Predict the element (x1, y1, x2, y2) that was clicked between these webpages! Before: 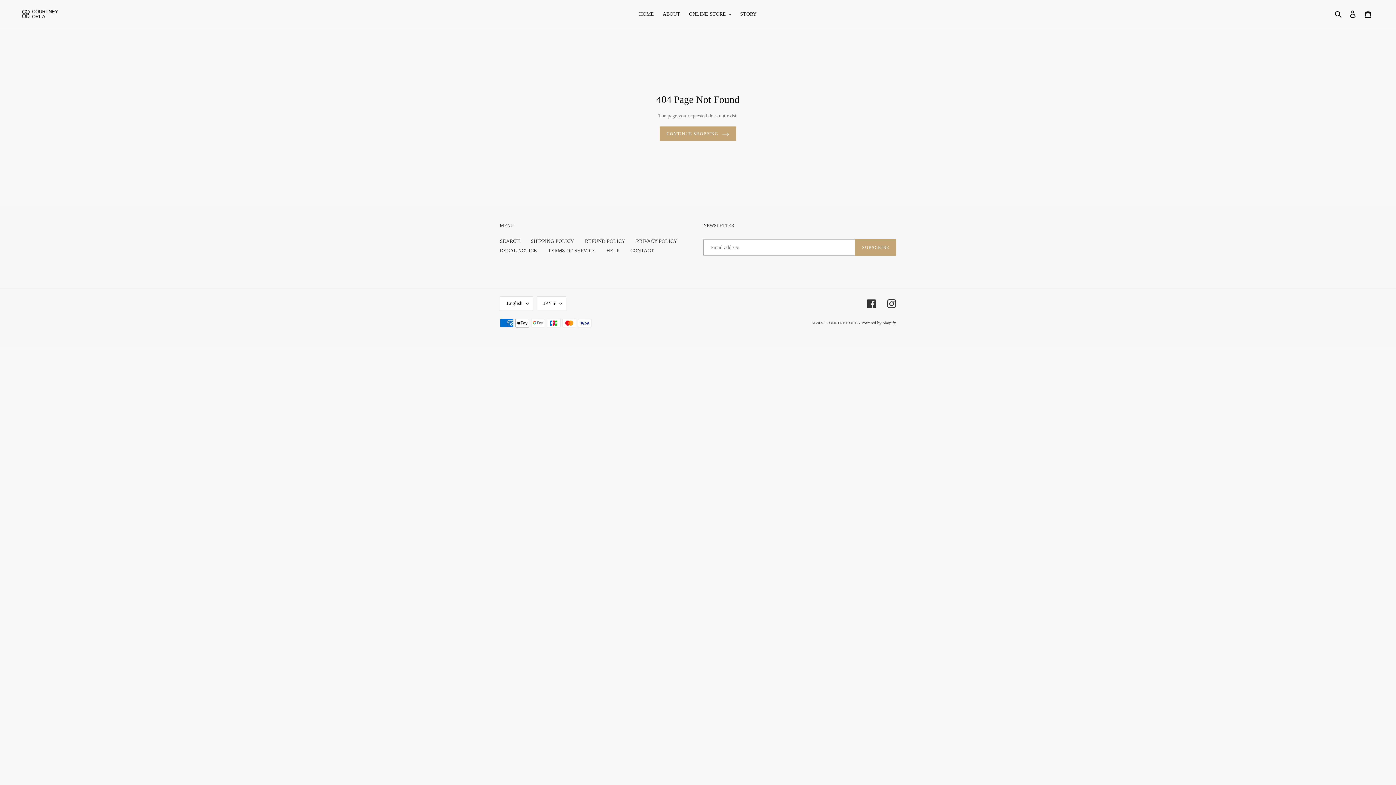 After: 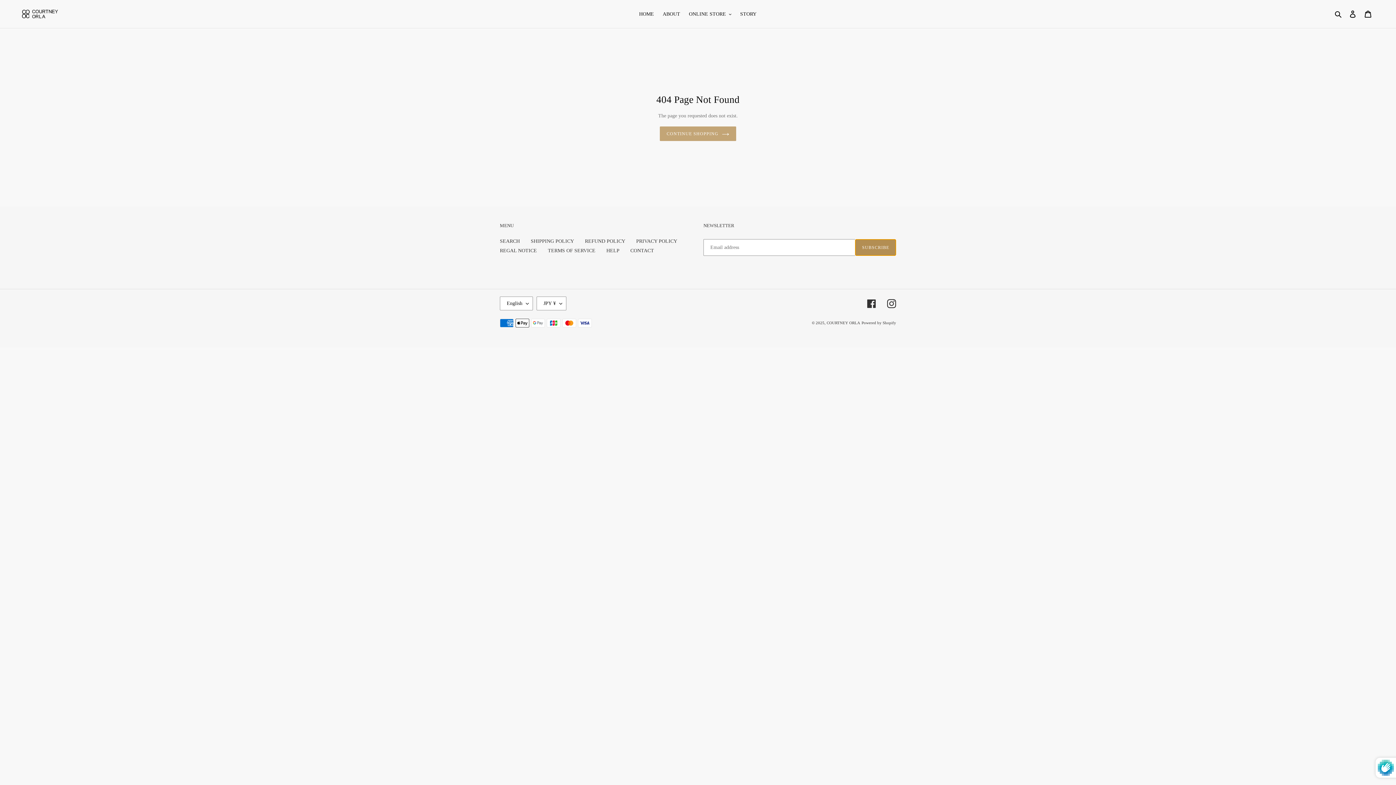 Action: bbox: (855, 239, 896, 255) label: SUBSCRIBE